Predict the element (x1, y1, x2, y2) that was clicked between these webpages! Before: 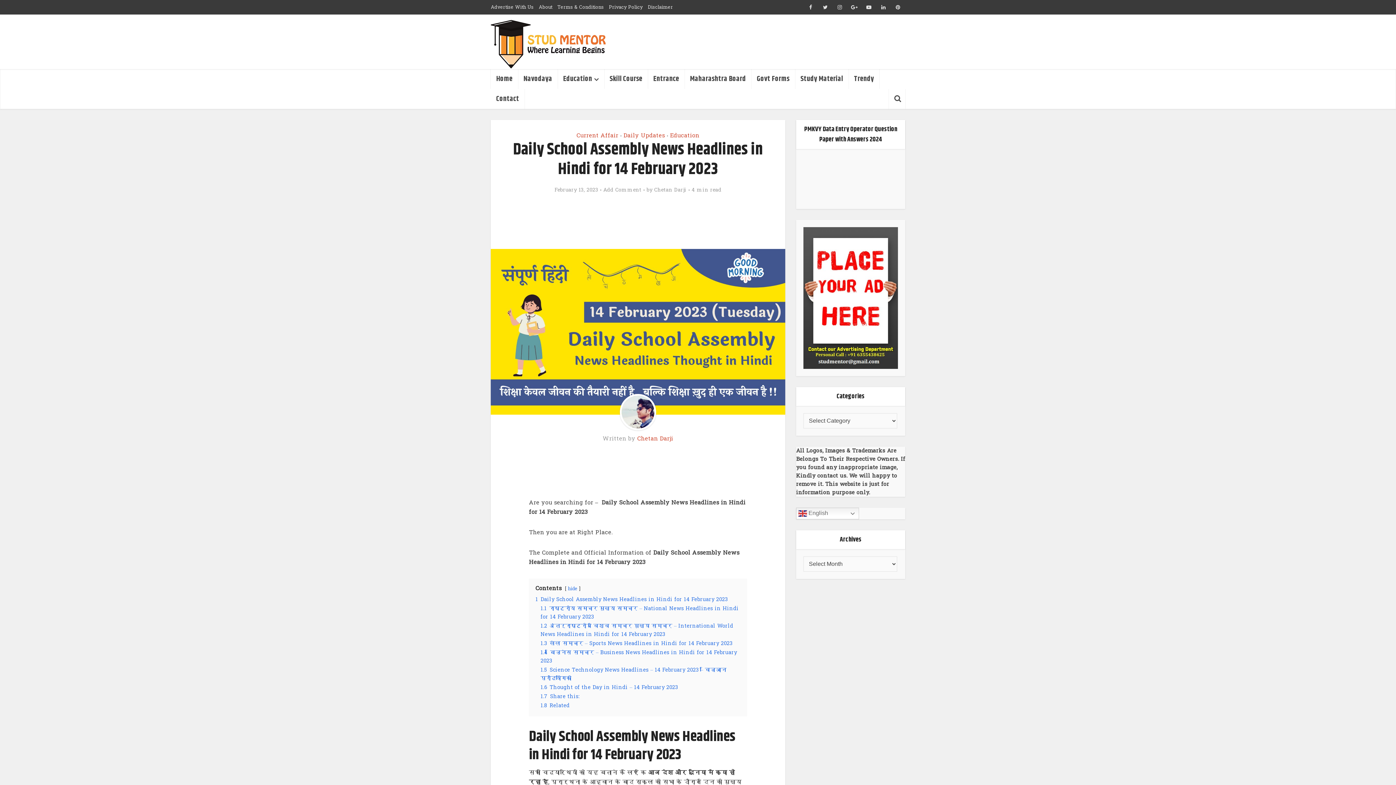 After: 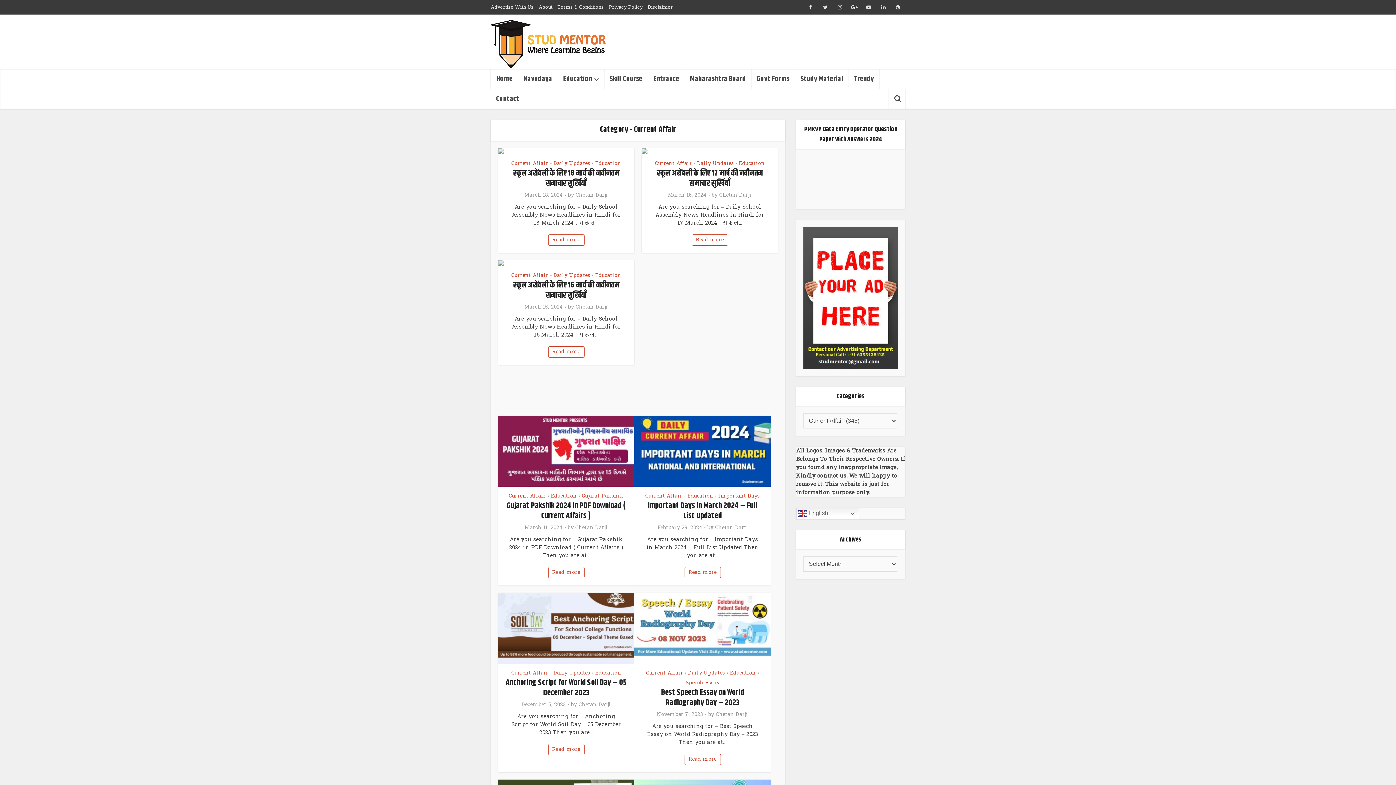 Action: label: Current Affair bbox: (576, 130, 618, 140)